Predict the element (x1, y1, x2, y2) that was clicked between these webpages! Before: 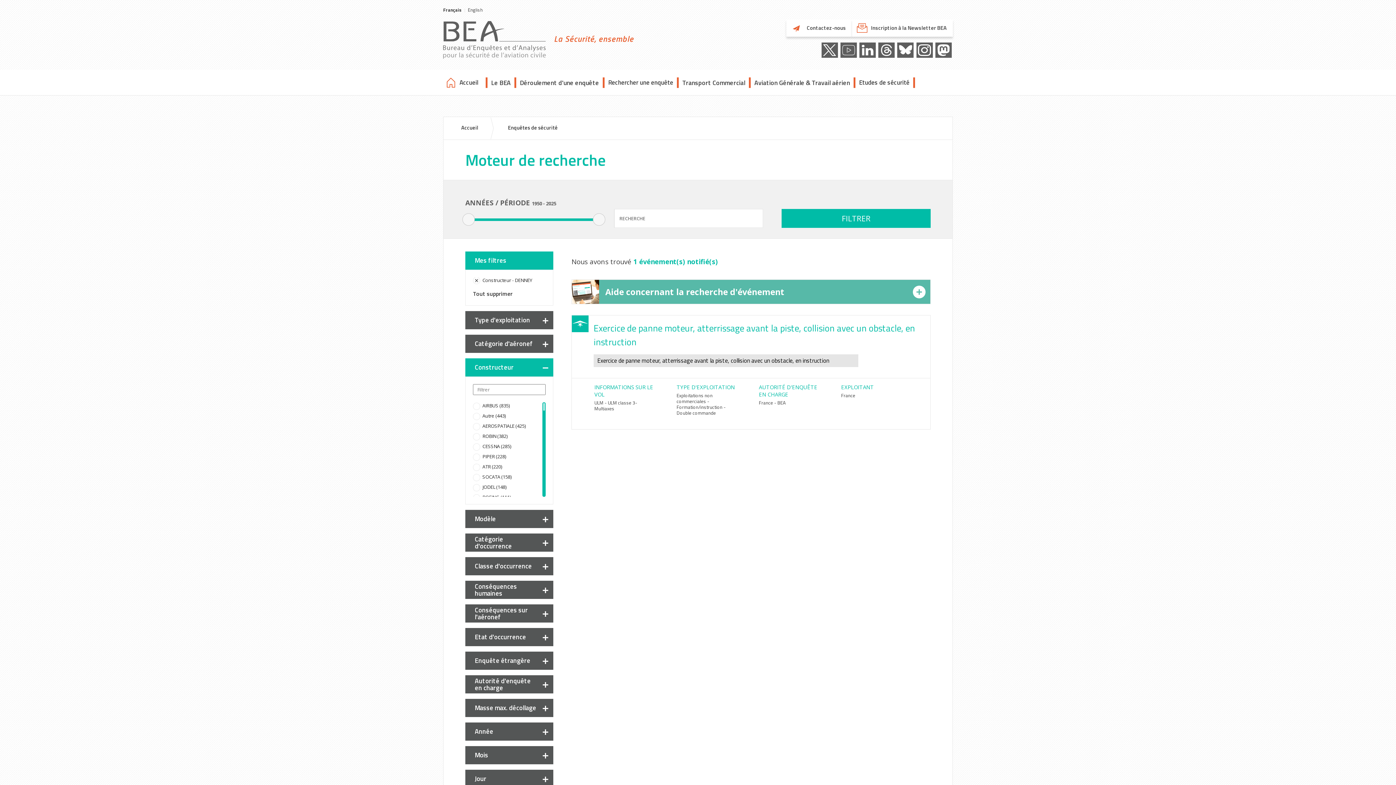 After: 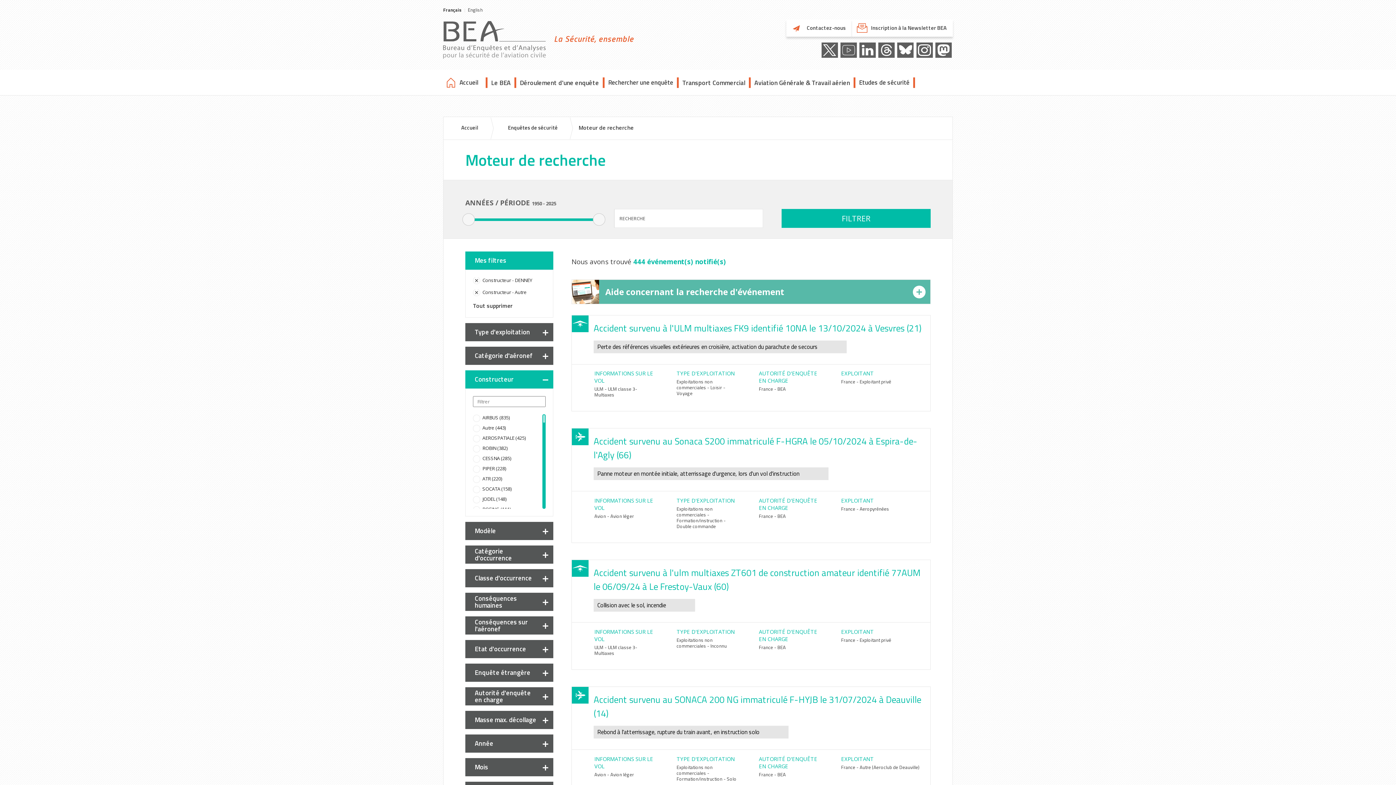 Action: bbox: (473, 413, 540, 418) label: Autre (443)